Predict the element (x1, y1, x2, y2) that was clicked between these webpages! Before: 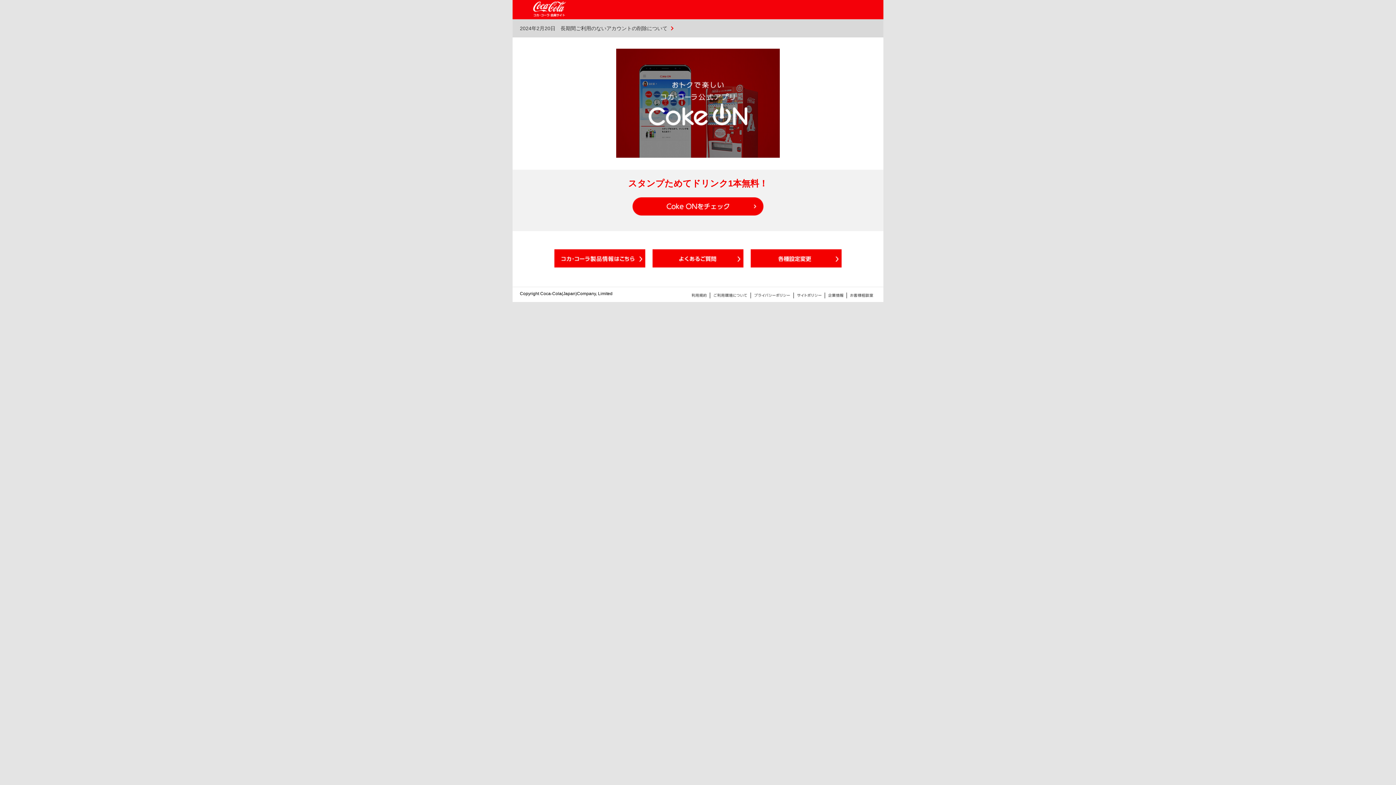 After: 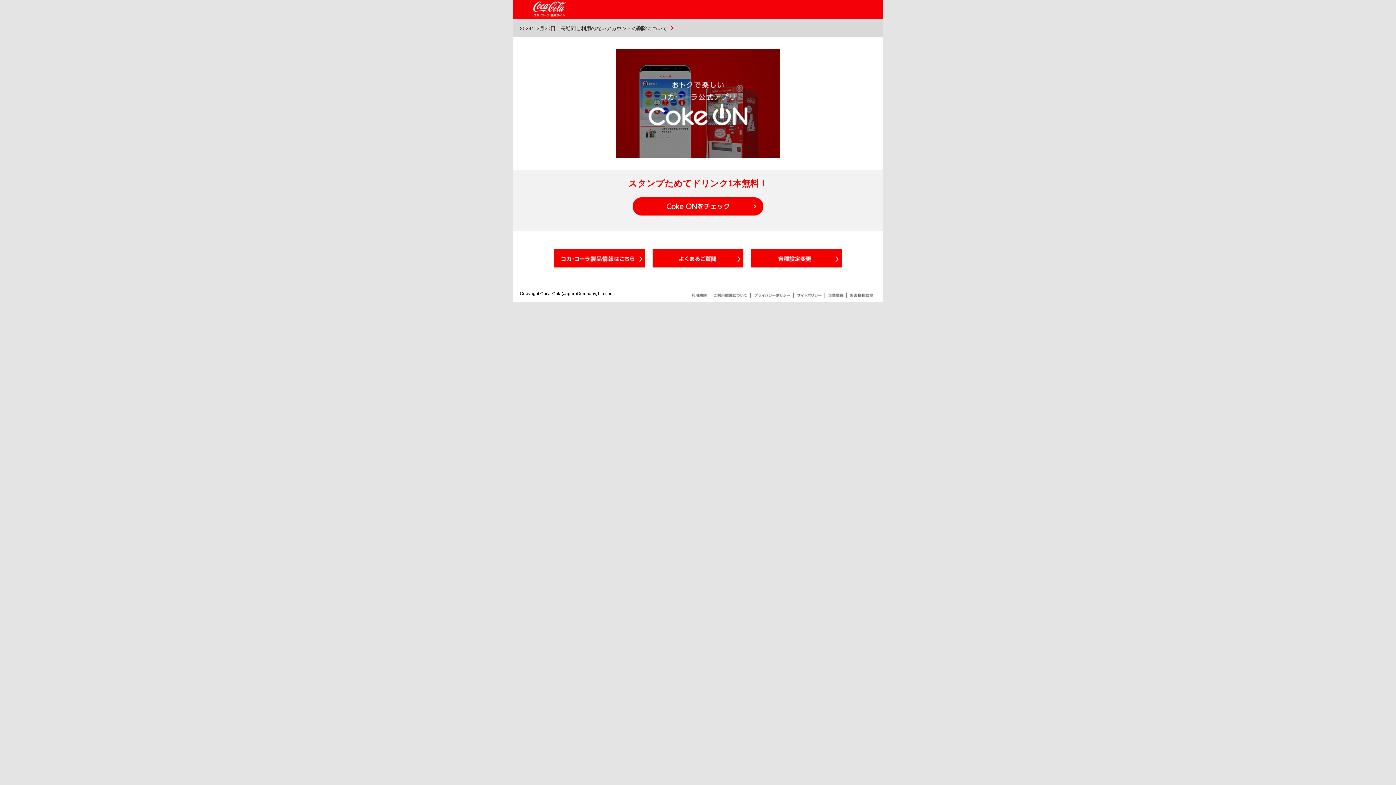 Action: bbox: (632, 210, 763, 216)